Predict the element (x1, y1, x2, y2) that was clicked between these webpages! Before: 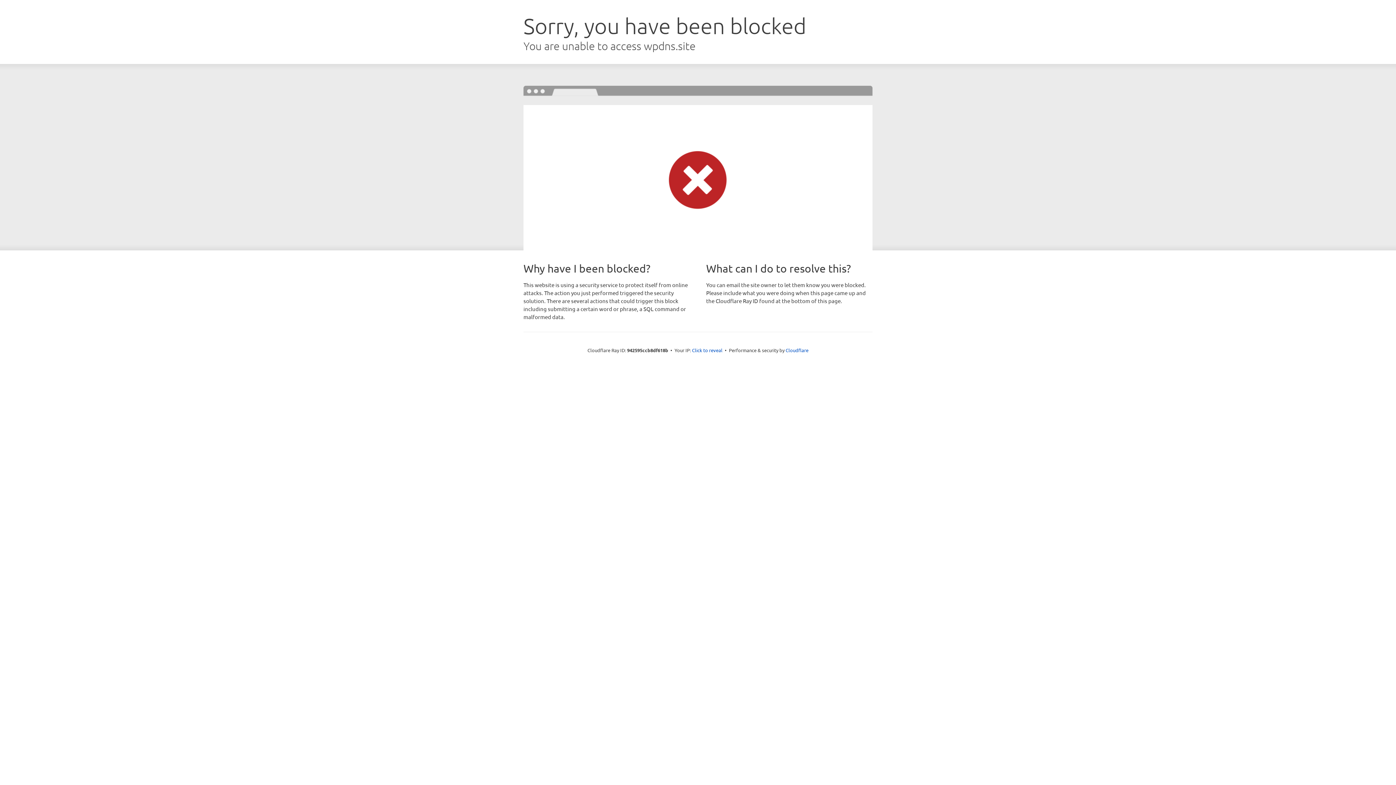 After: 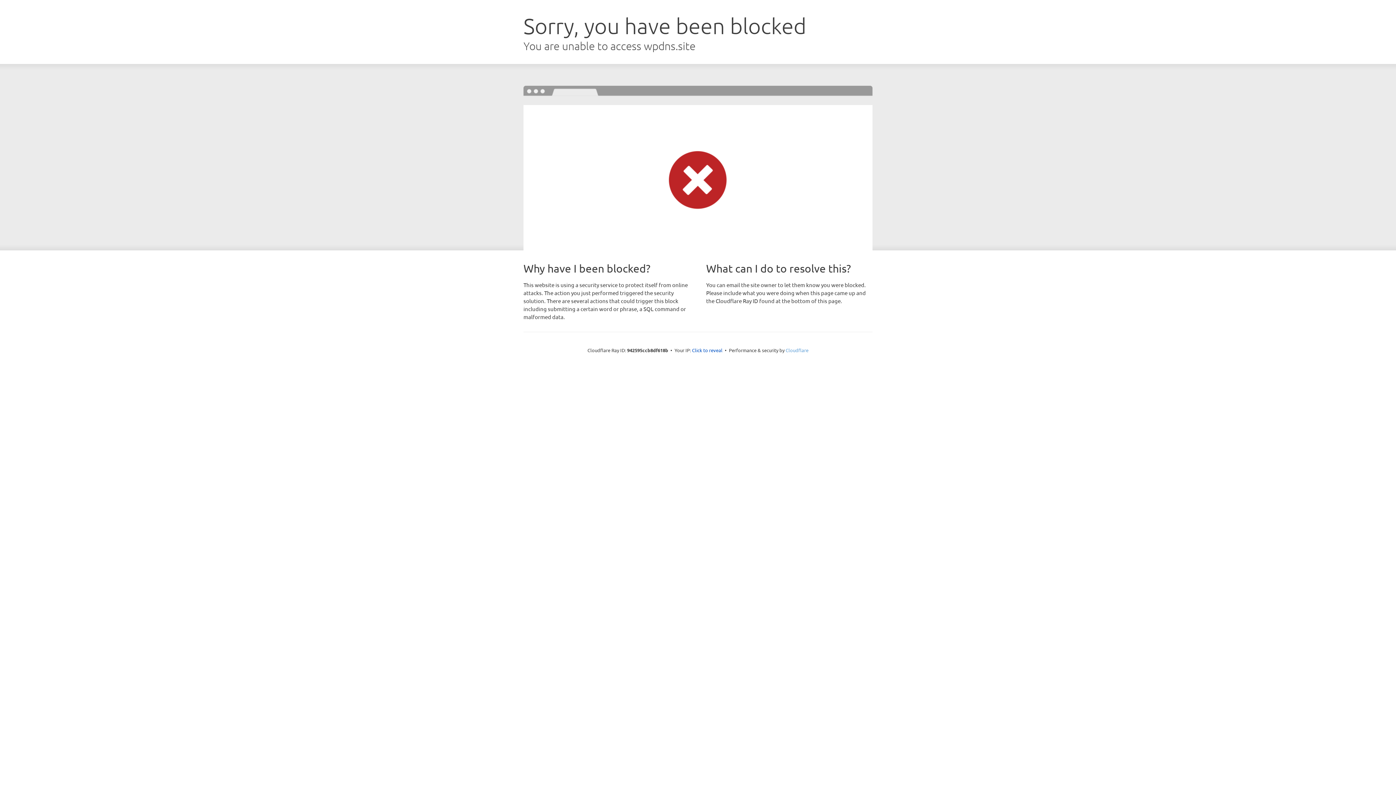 Action: label: Cloudflare bbox: (785, 347, 808, 353)